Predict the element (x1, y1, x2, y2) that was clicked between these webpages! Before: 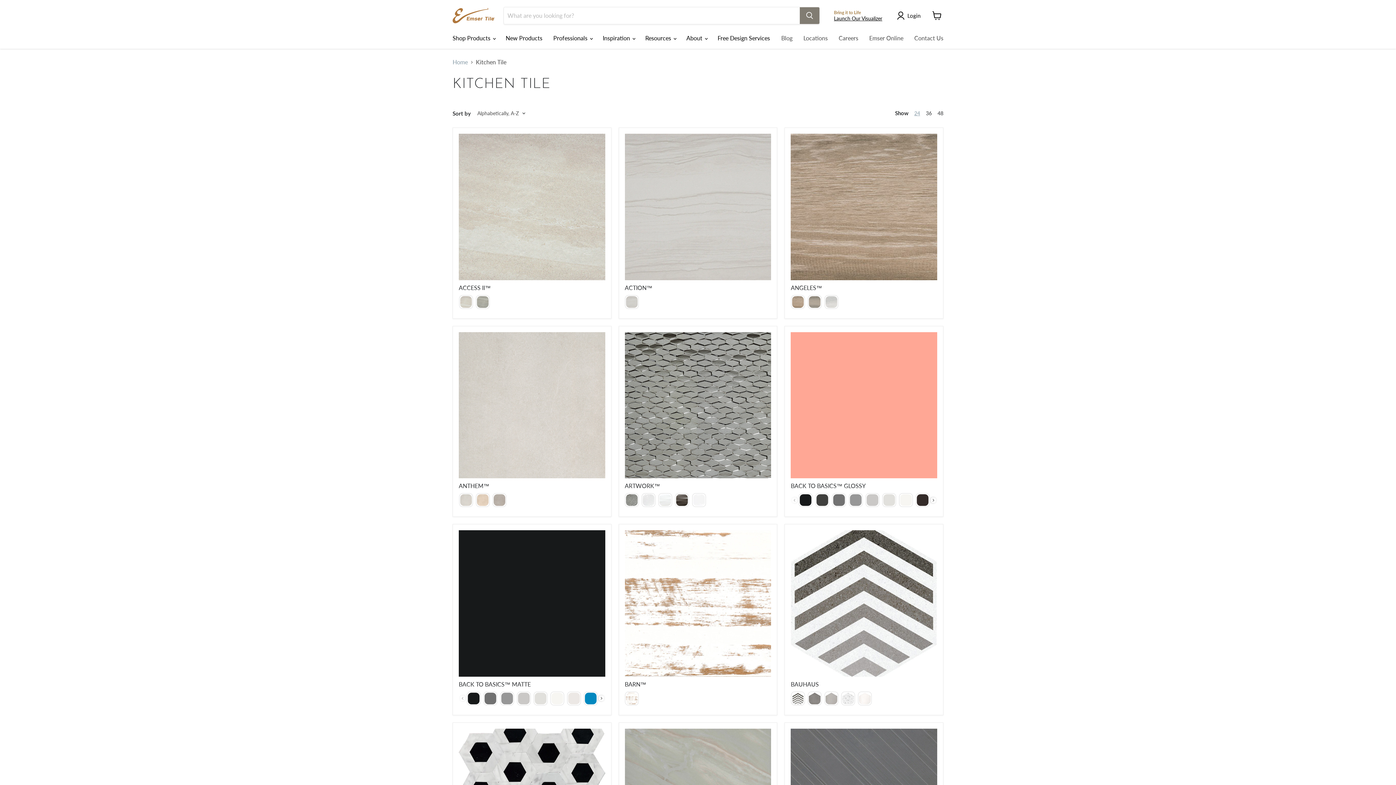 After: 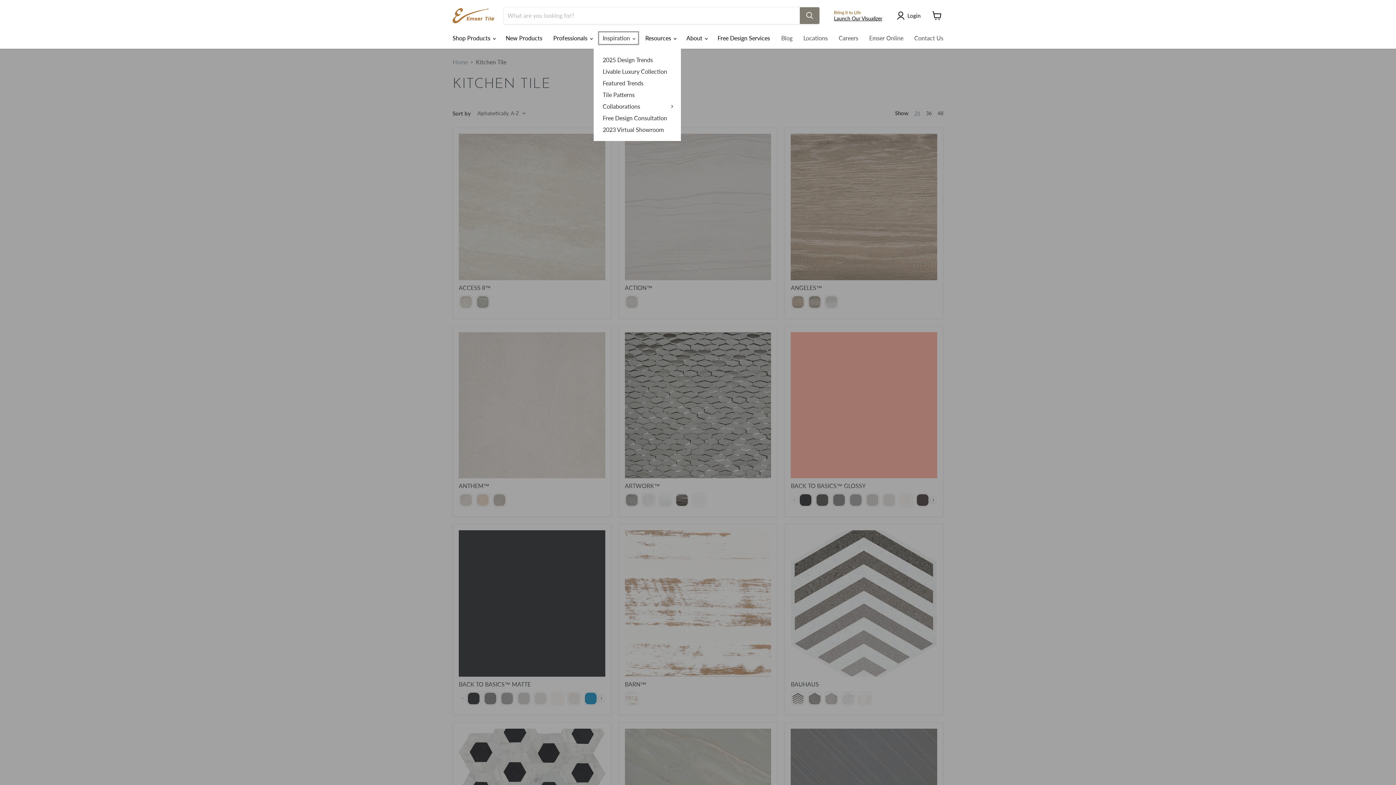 Action: bbox: (597, 30, 640, 45) label: Inspiration 